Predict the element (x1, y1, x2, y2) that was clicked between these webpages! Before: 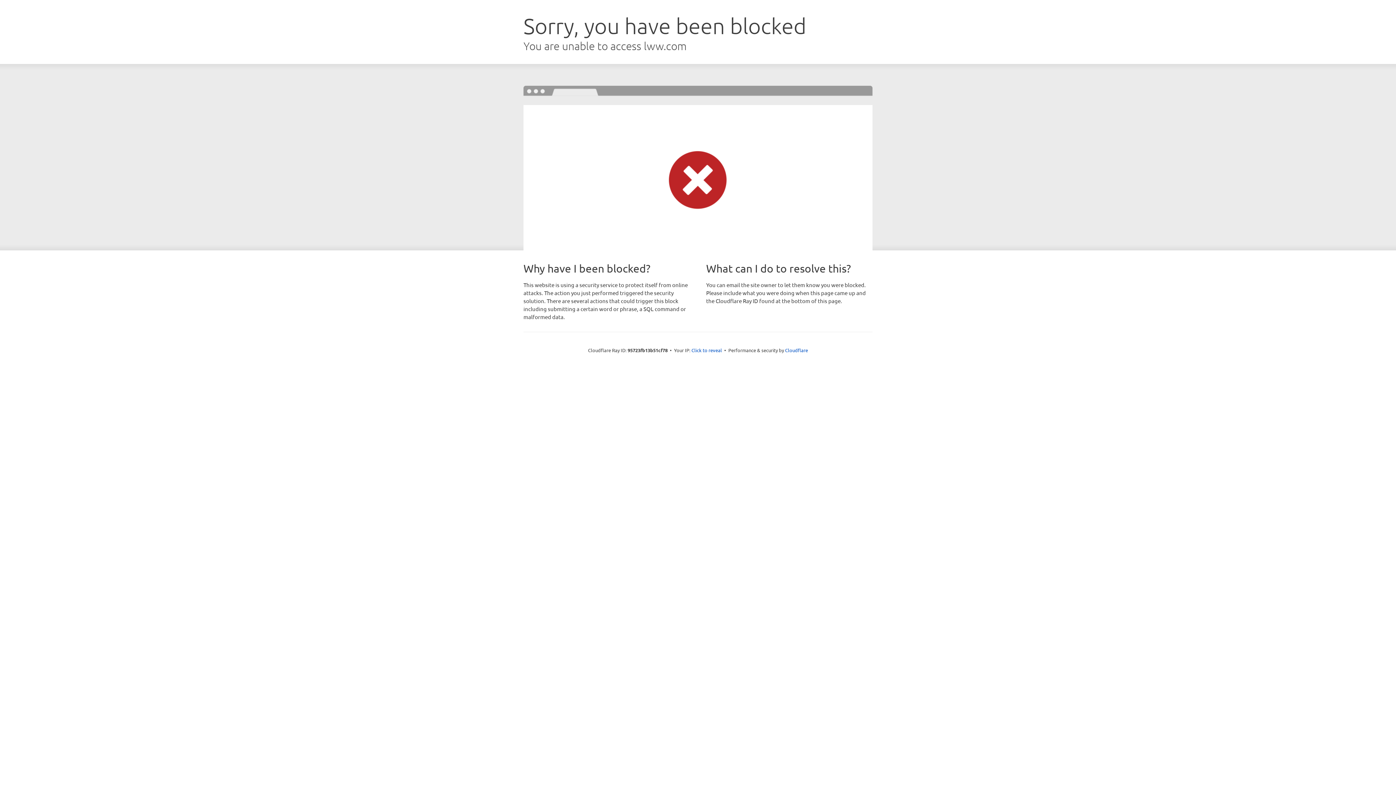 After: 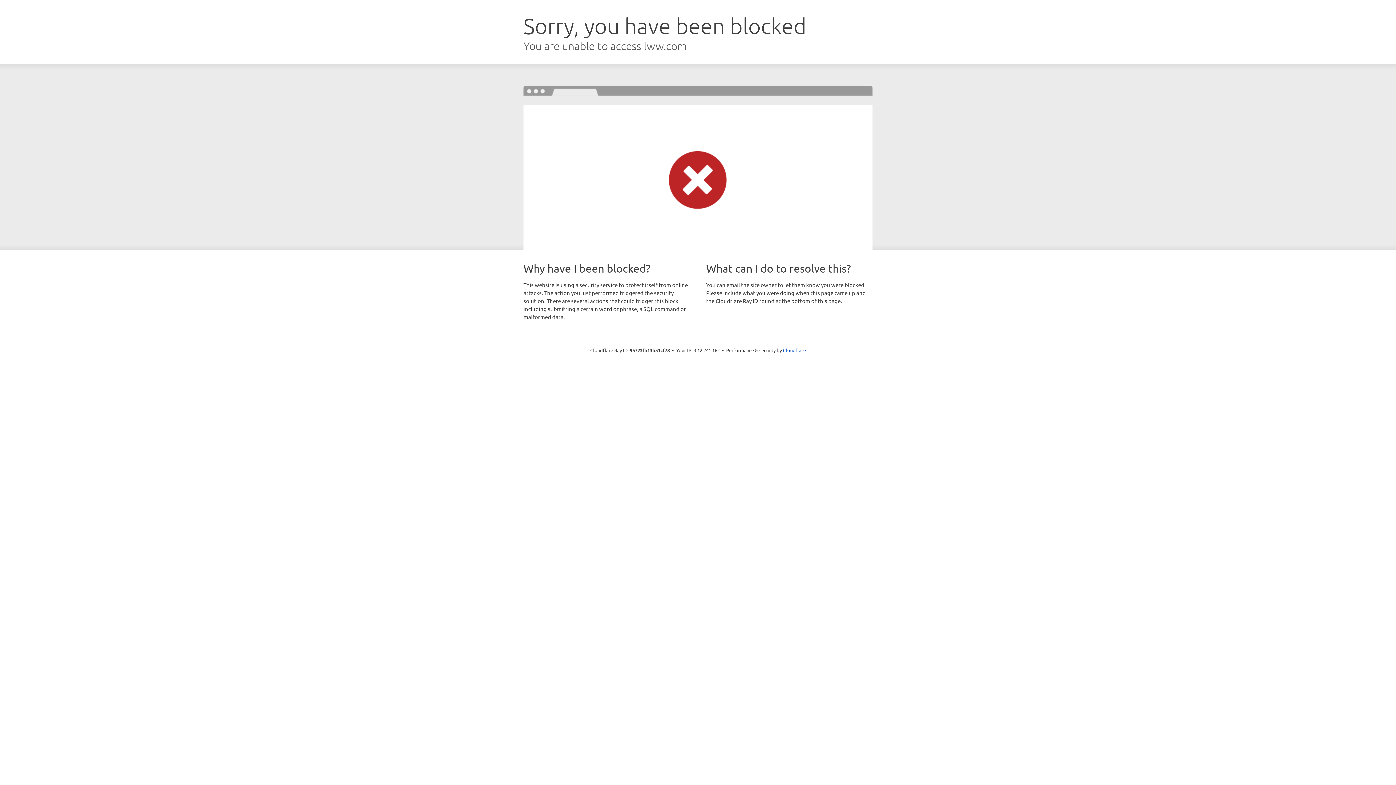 Action: bbox: (691, 346, 722, 353) label: Click to reveal